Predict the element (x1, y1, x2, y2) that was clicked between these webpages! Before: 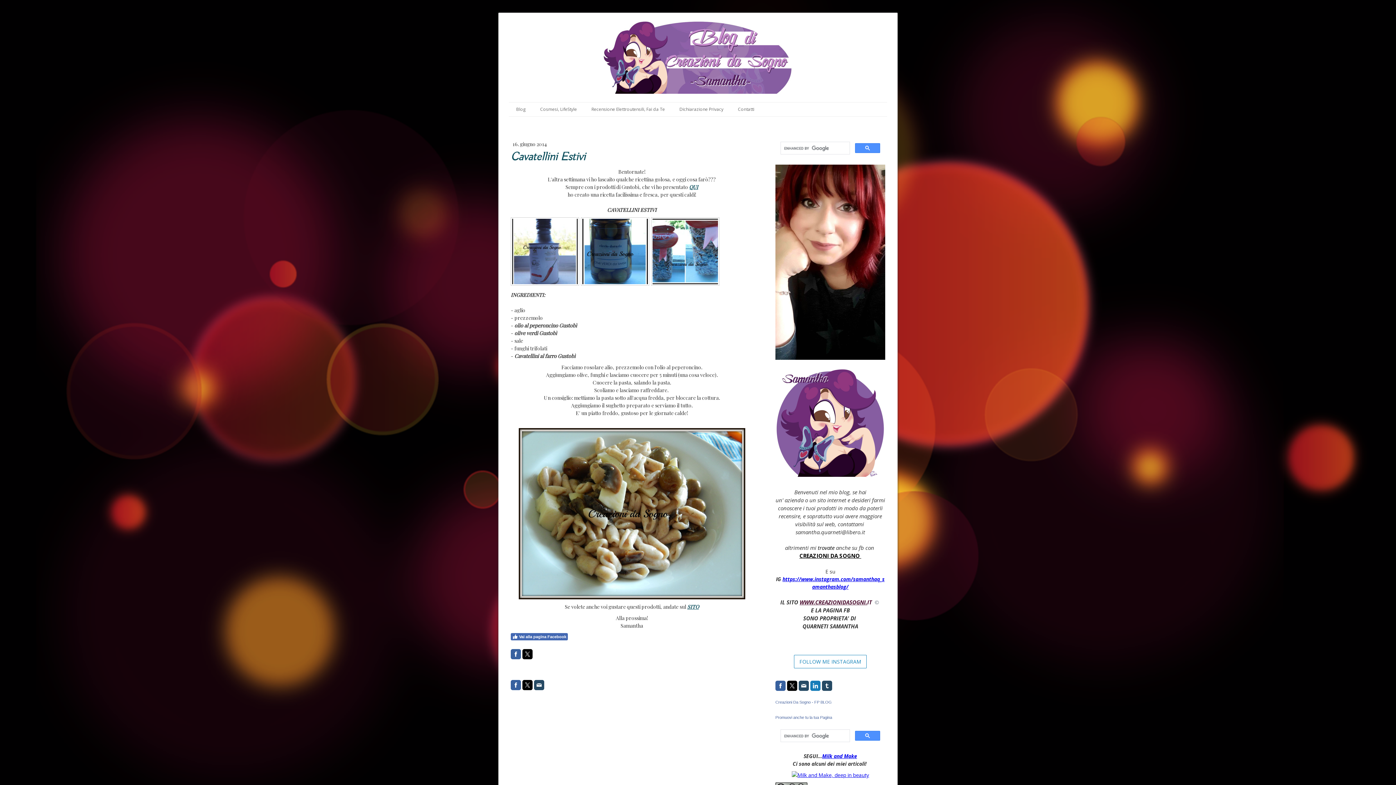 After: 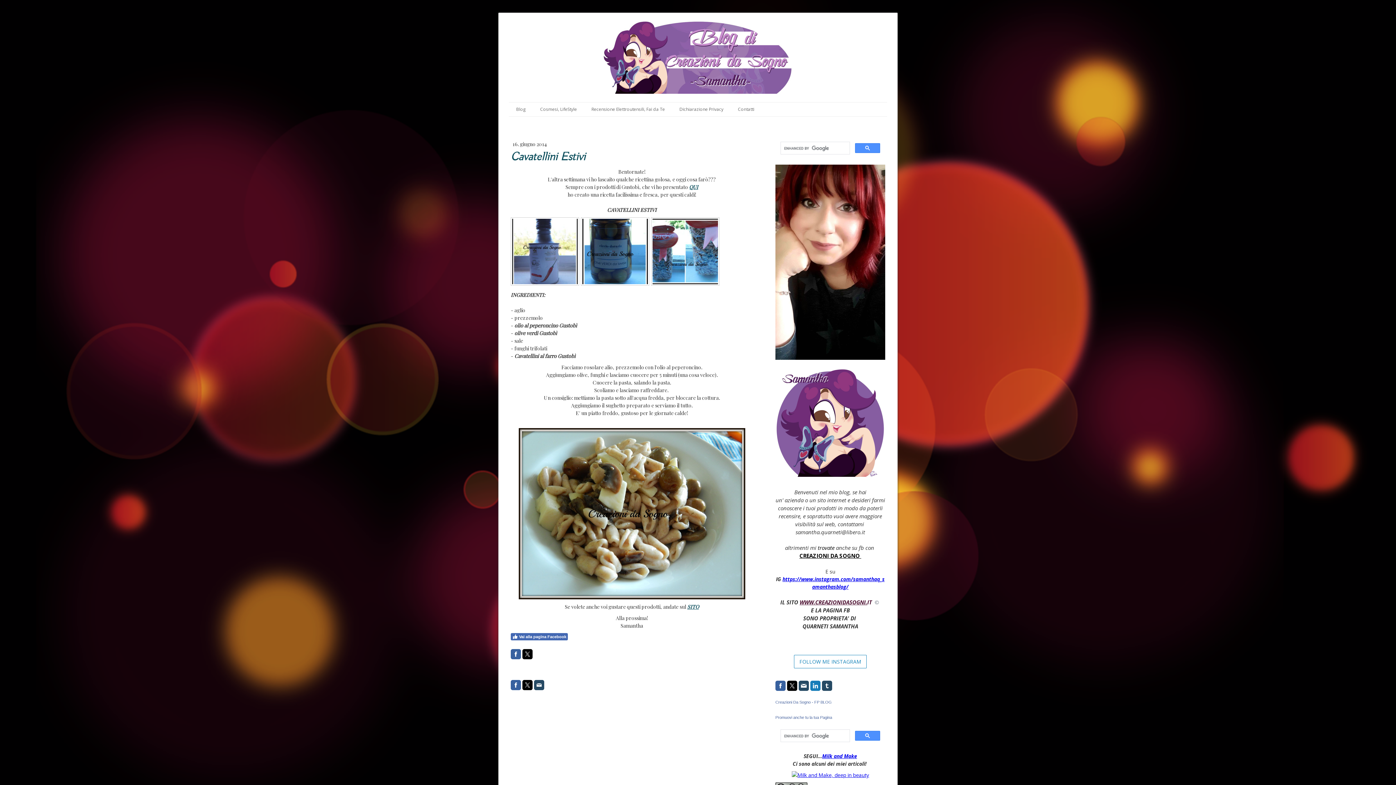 Action: bbox: (798, 680, 809, 691)